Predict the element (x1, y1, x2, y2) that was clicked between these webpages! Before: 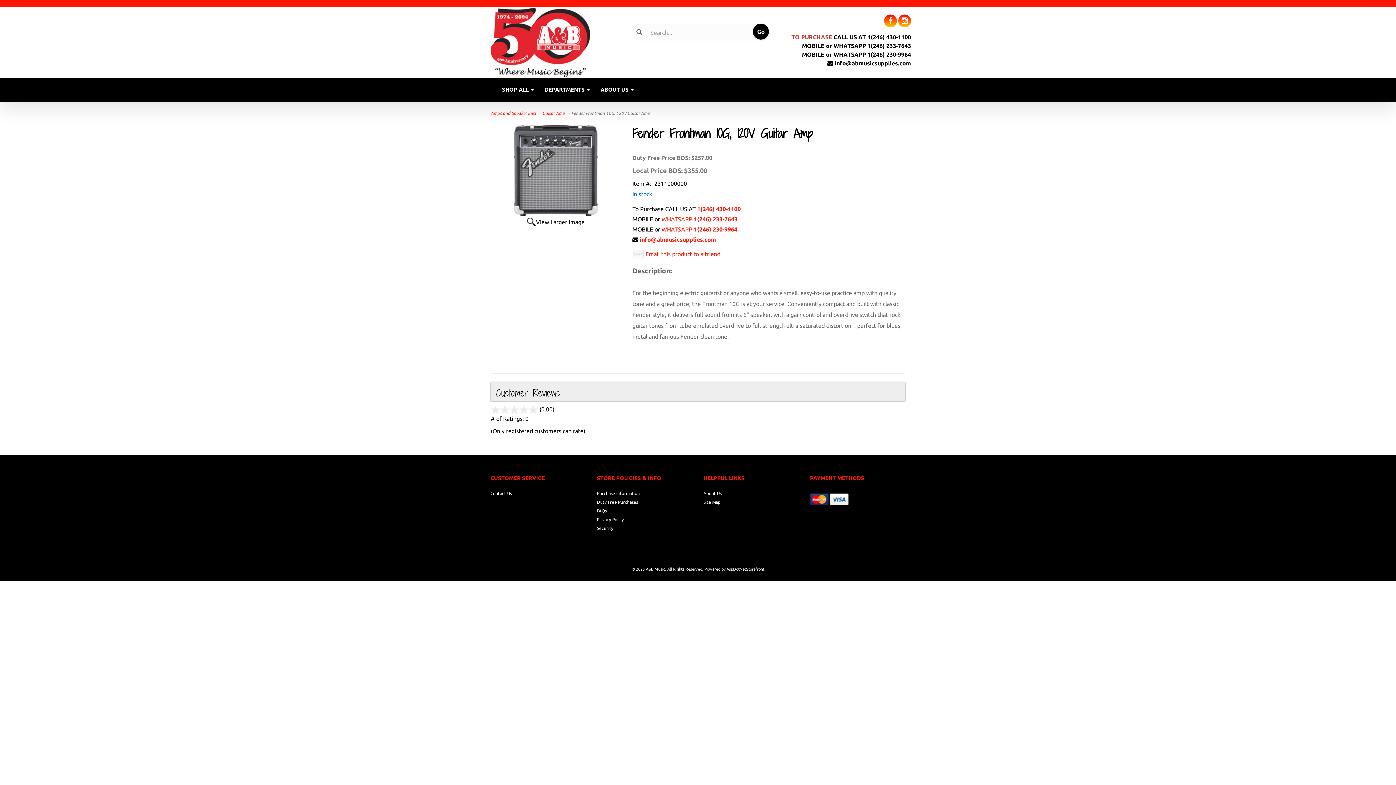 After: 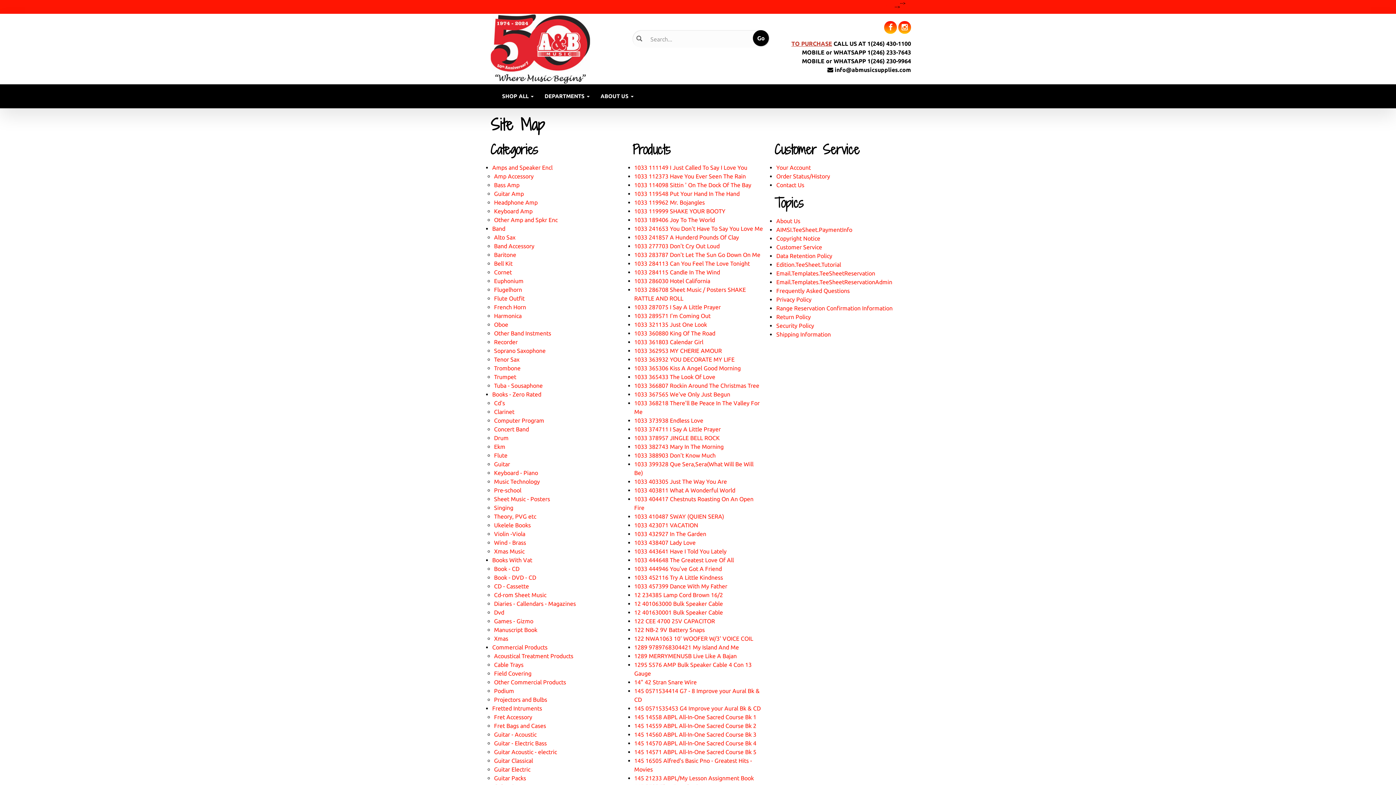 Action: bbox: (703, 500, 720, 504) label: Site Map